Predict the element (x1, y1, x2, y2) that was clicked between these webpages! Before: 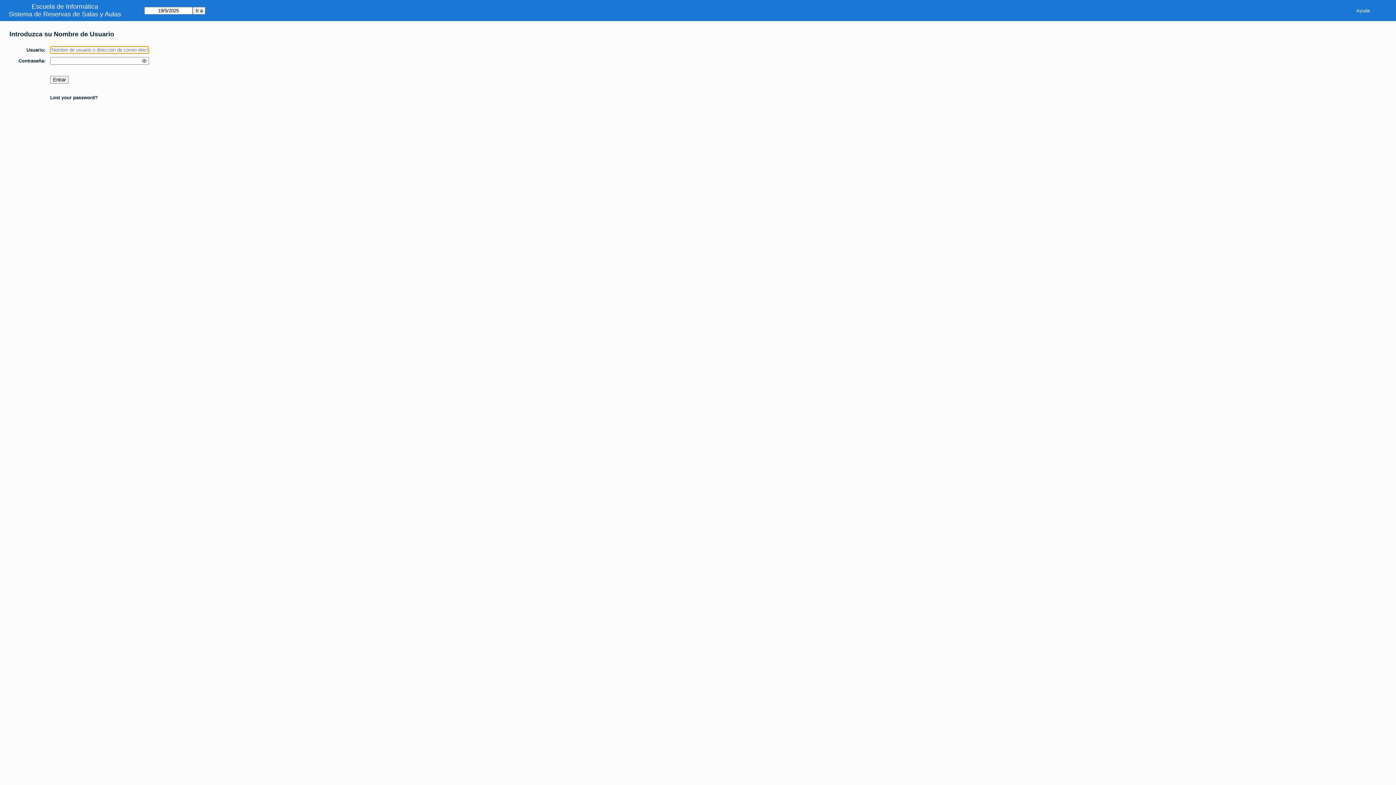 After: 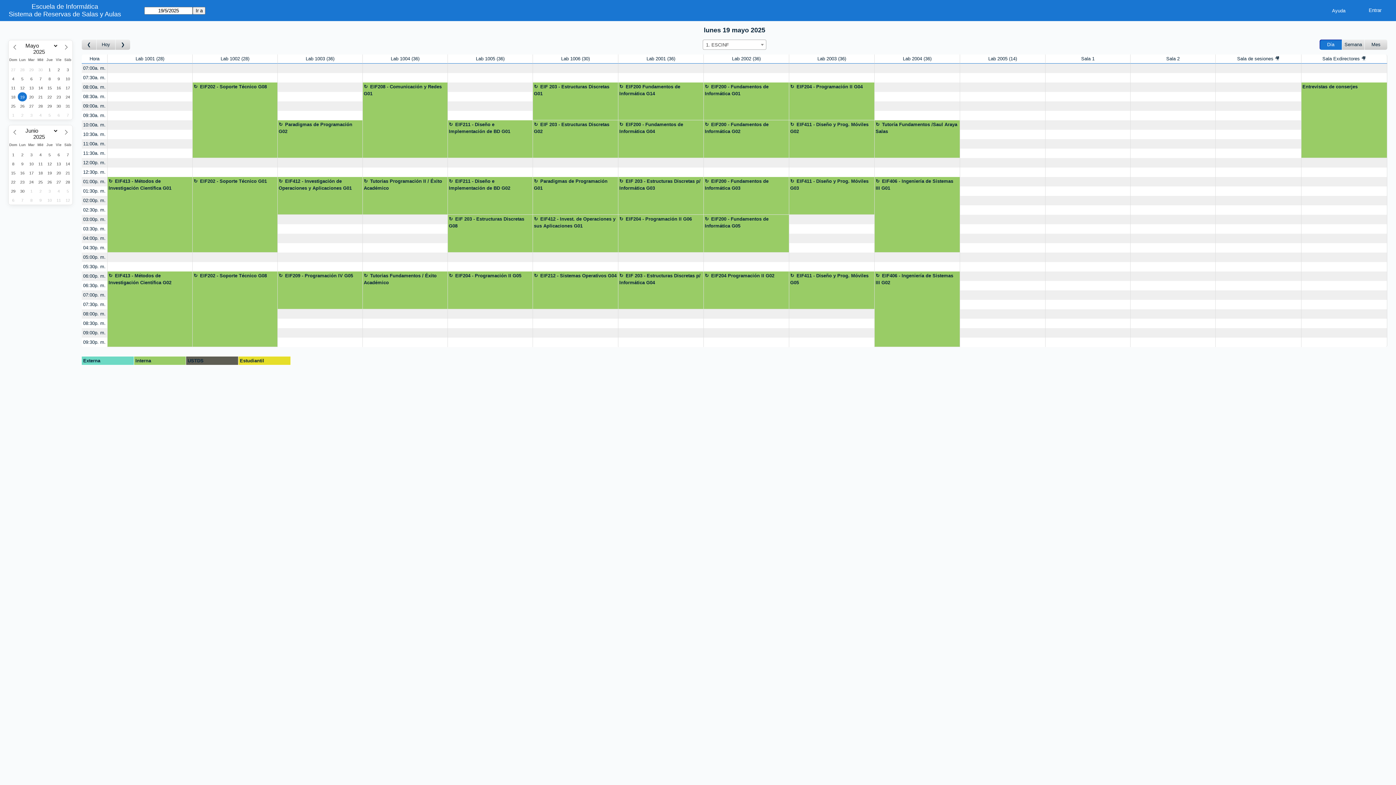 Action: bbox: (8, 10, 121, 18) label: Sistema de Reservas de Salas y Aulas